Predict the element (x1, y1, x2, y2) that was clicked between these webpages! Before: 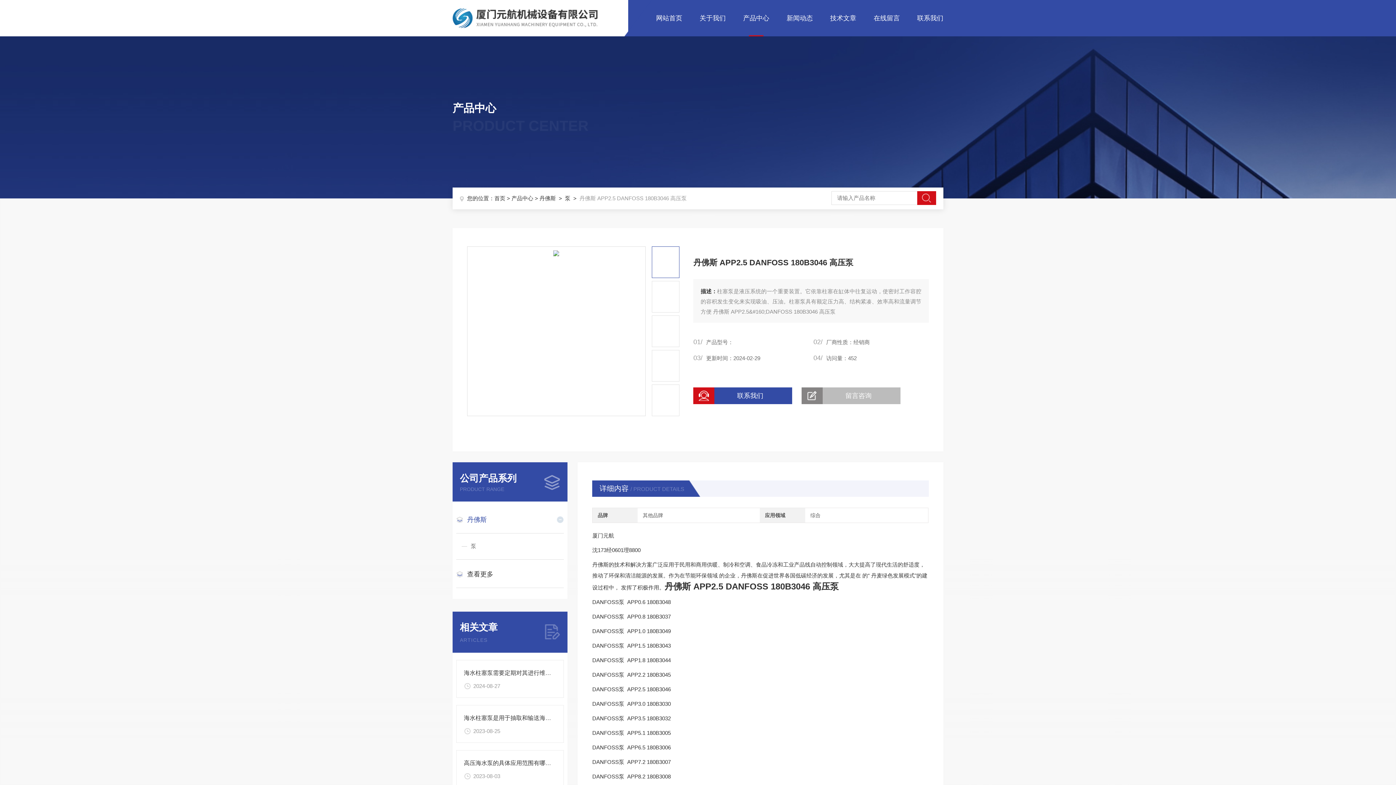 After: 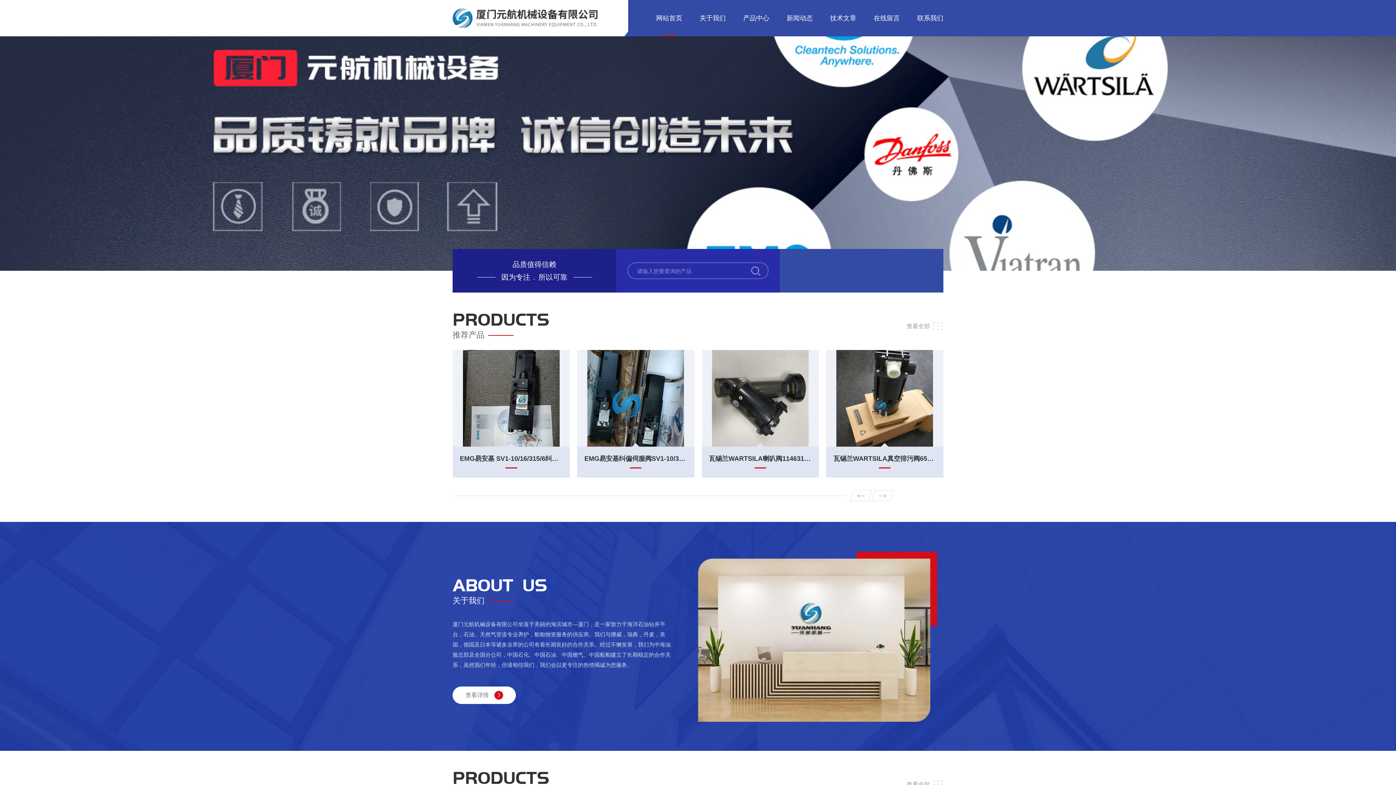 Action: bbox: (638, 0, 682, 36) label: 网站首页